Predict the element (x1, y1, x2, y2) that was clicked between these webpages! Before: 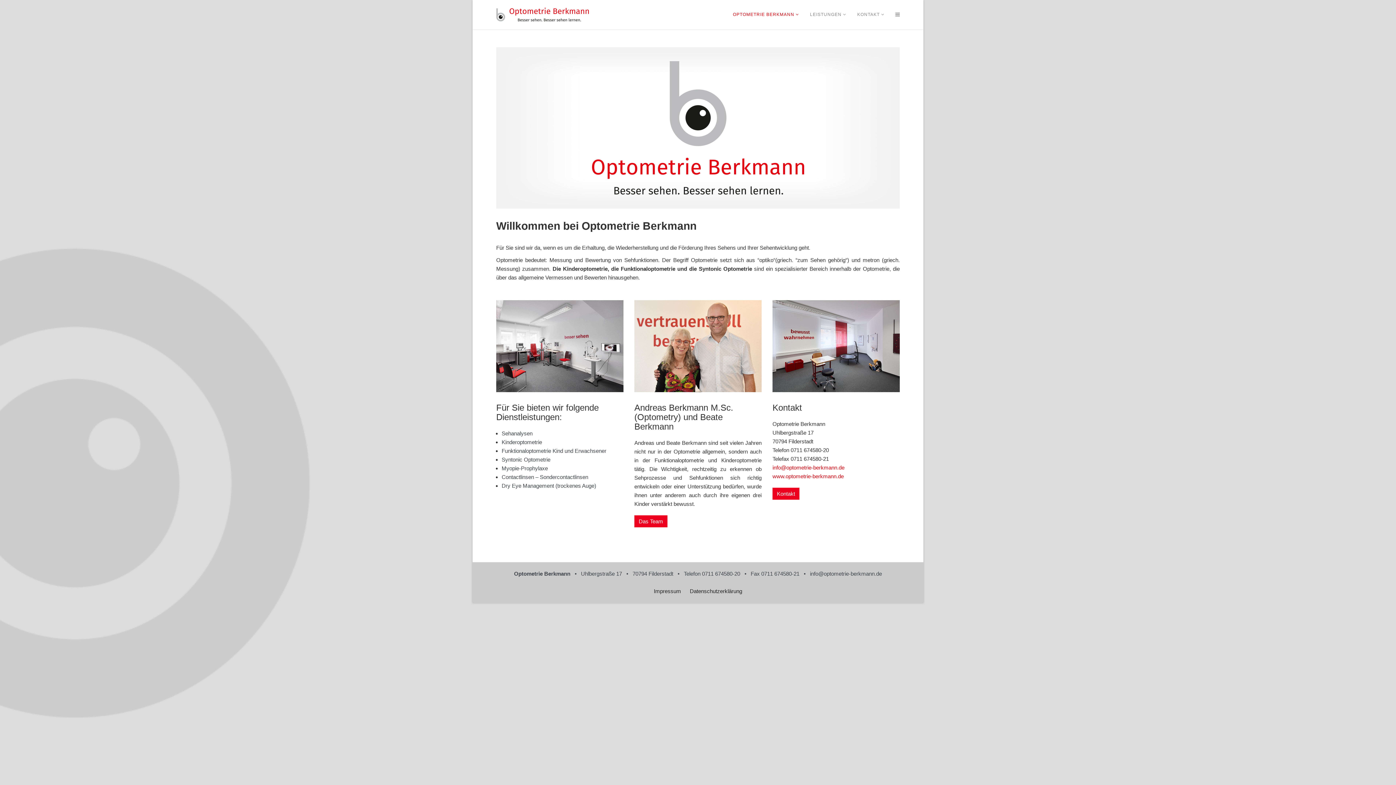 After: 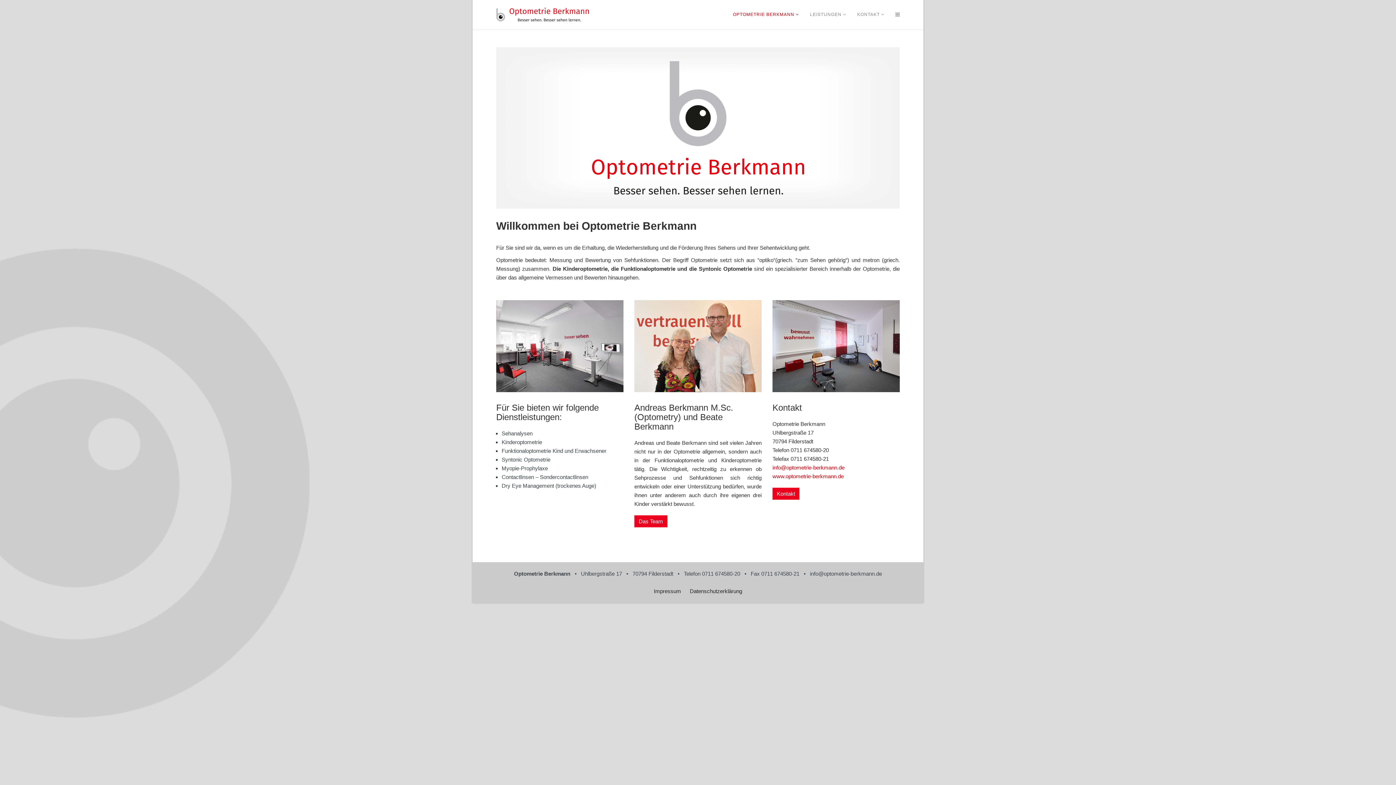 Action: bbox: (496, 0, 589, 29)